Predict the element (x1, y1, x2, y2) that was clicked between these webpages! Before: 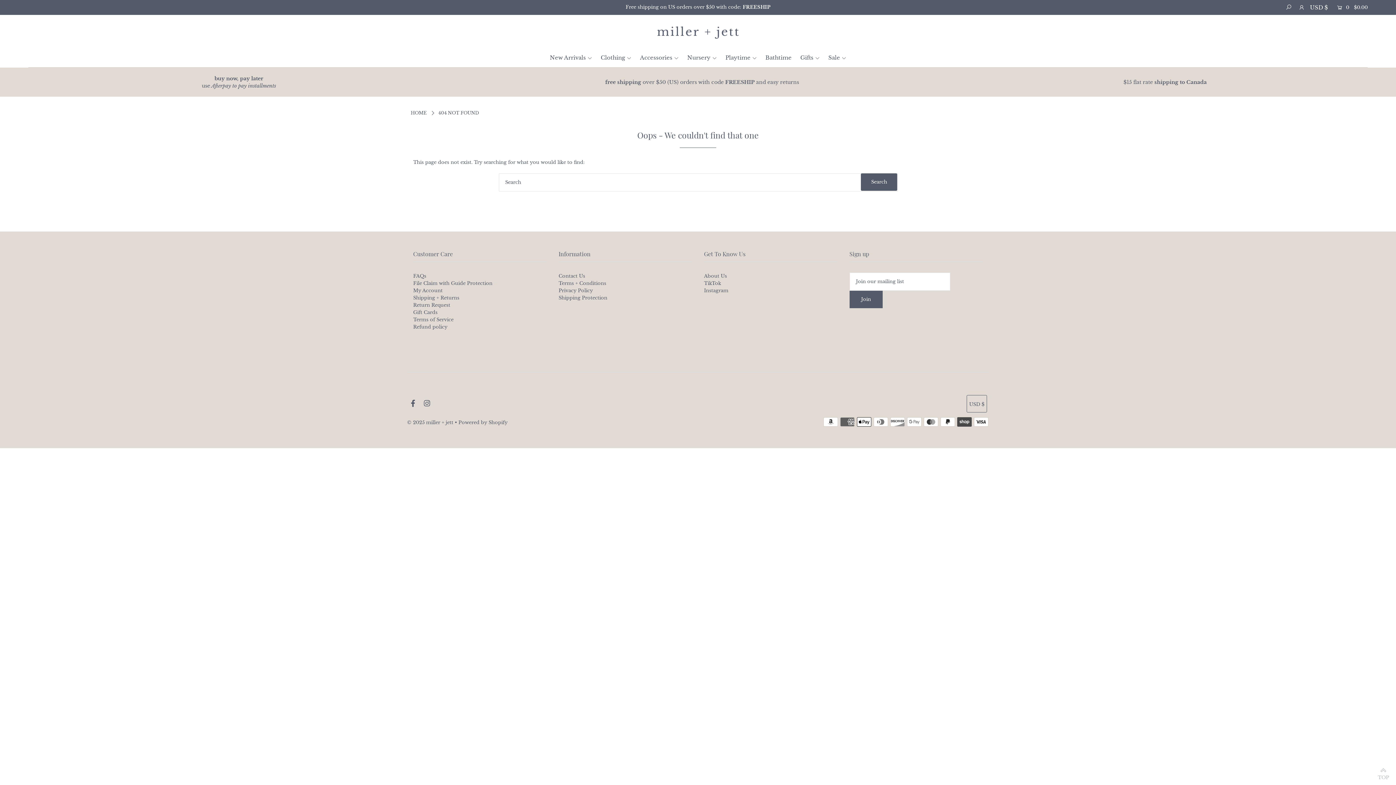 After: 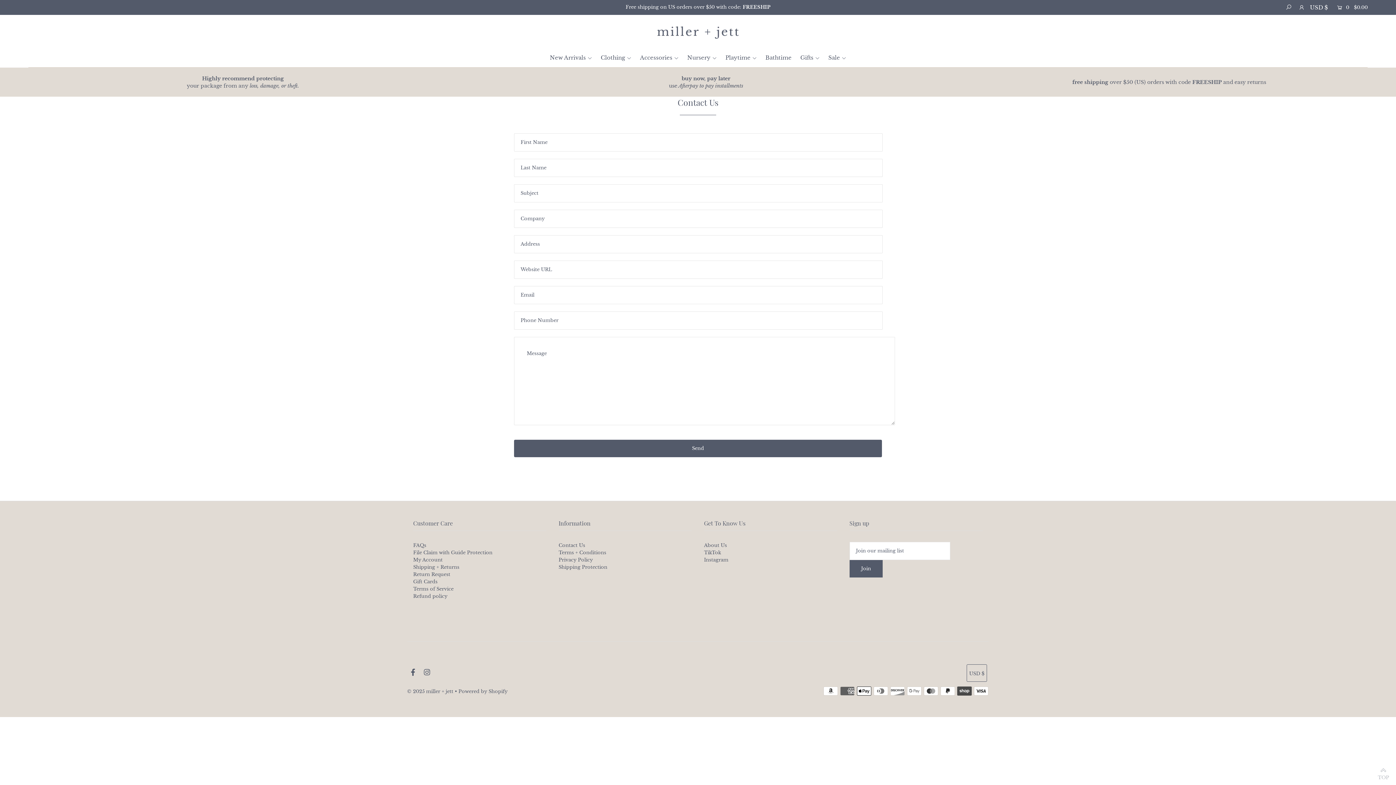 Action: bbox: (558, 273, 585, 279) label: Contact Us